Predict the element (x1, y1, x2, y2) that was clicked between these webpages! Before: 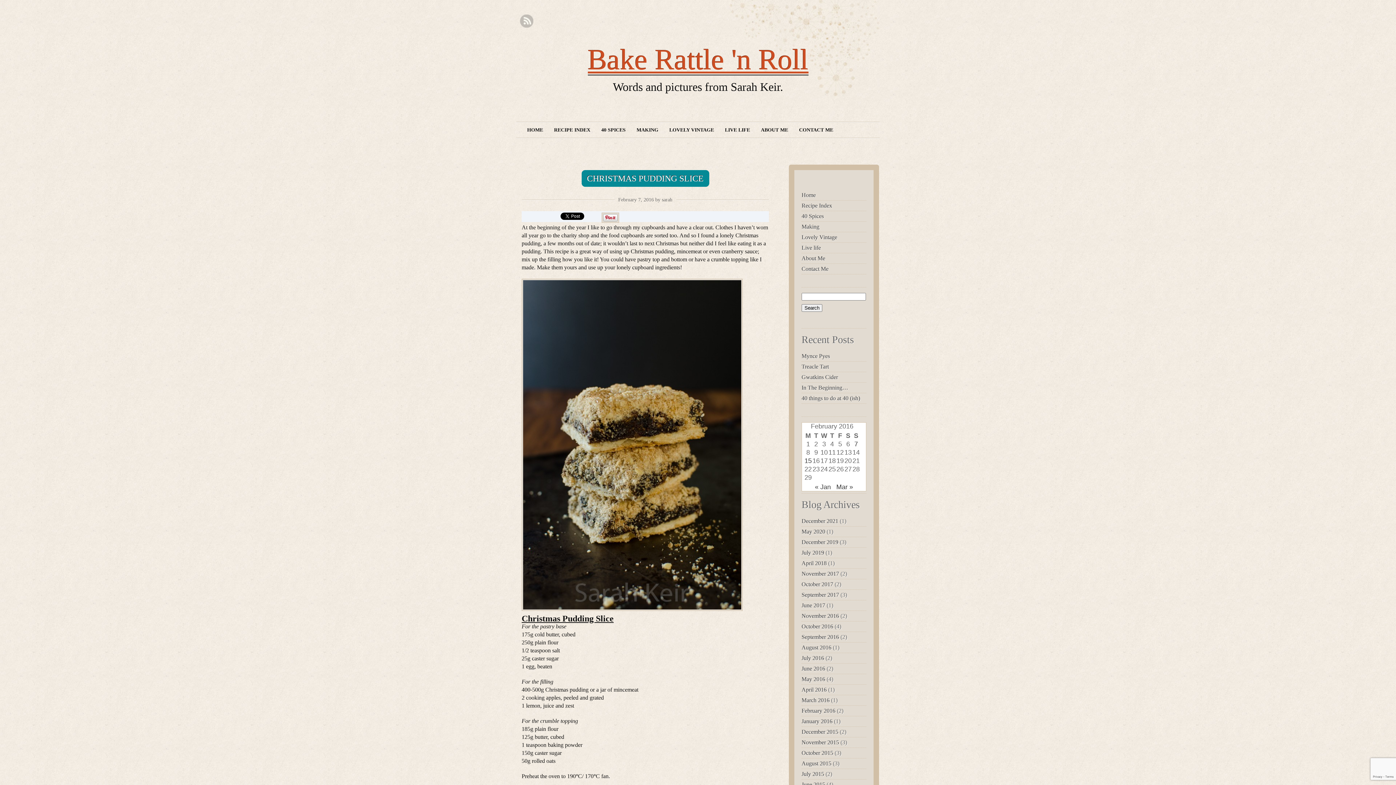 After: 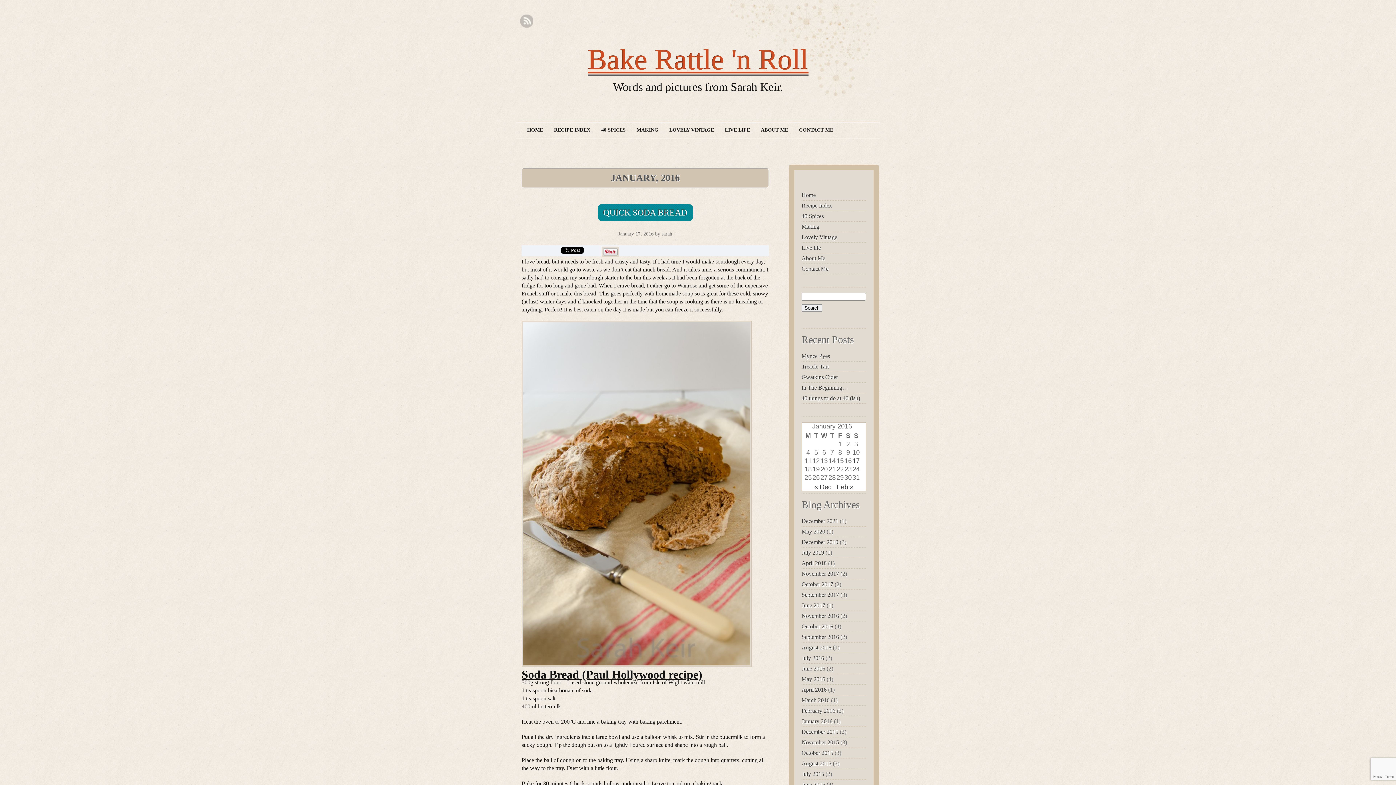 Action: label: « Jan bbox: (815, 483, 831, 490)